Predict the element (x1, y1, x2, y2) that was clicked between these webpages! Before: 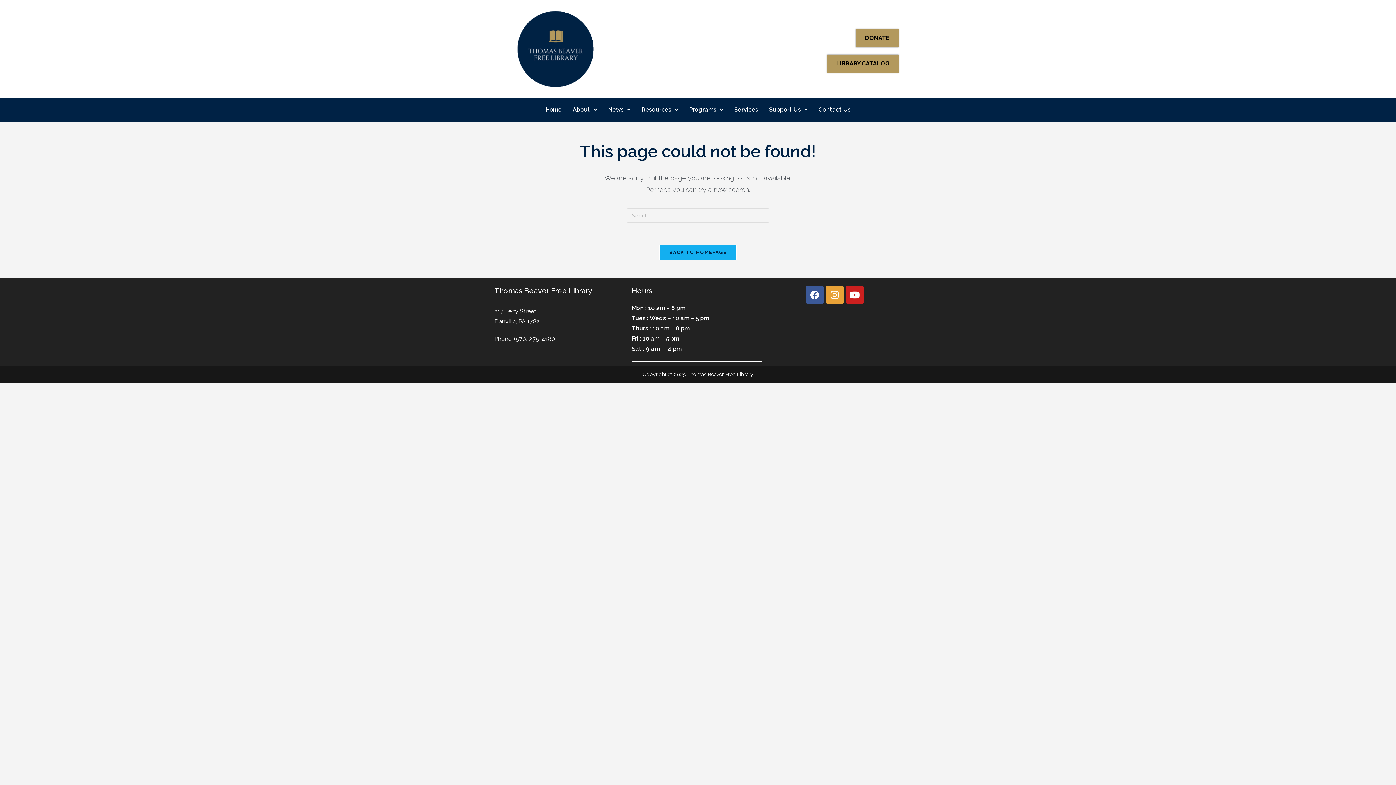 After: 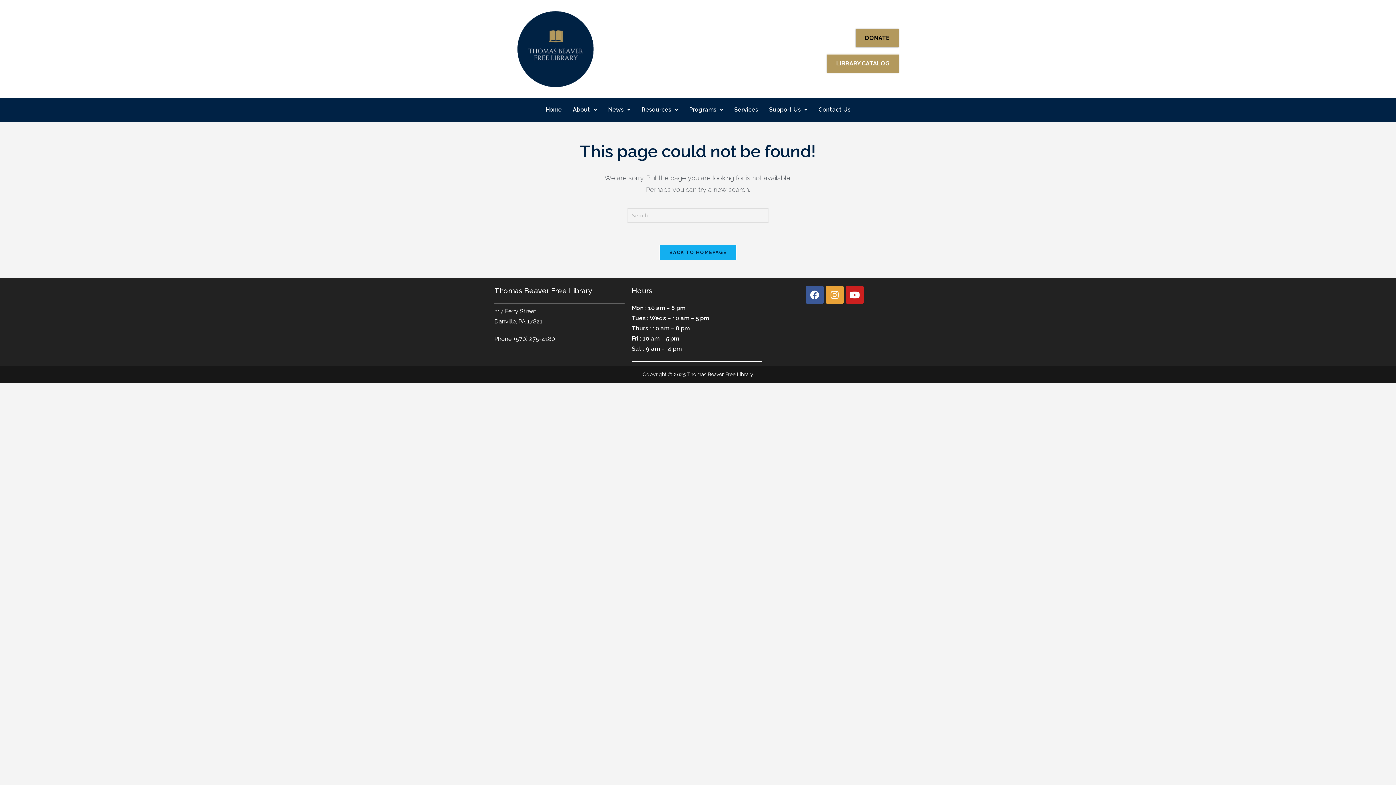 Action: bbox: (827, 54, 899, 72) label: LIBRARY CATALOG